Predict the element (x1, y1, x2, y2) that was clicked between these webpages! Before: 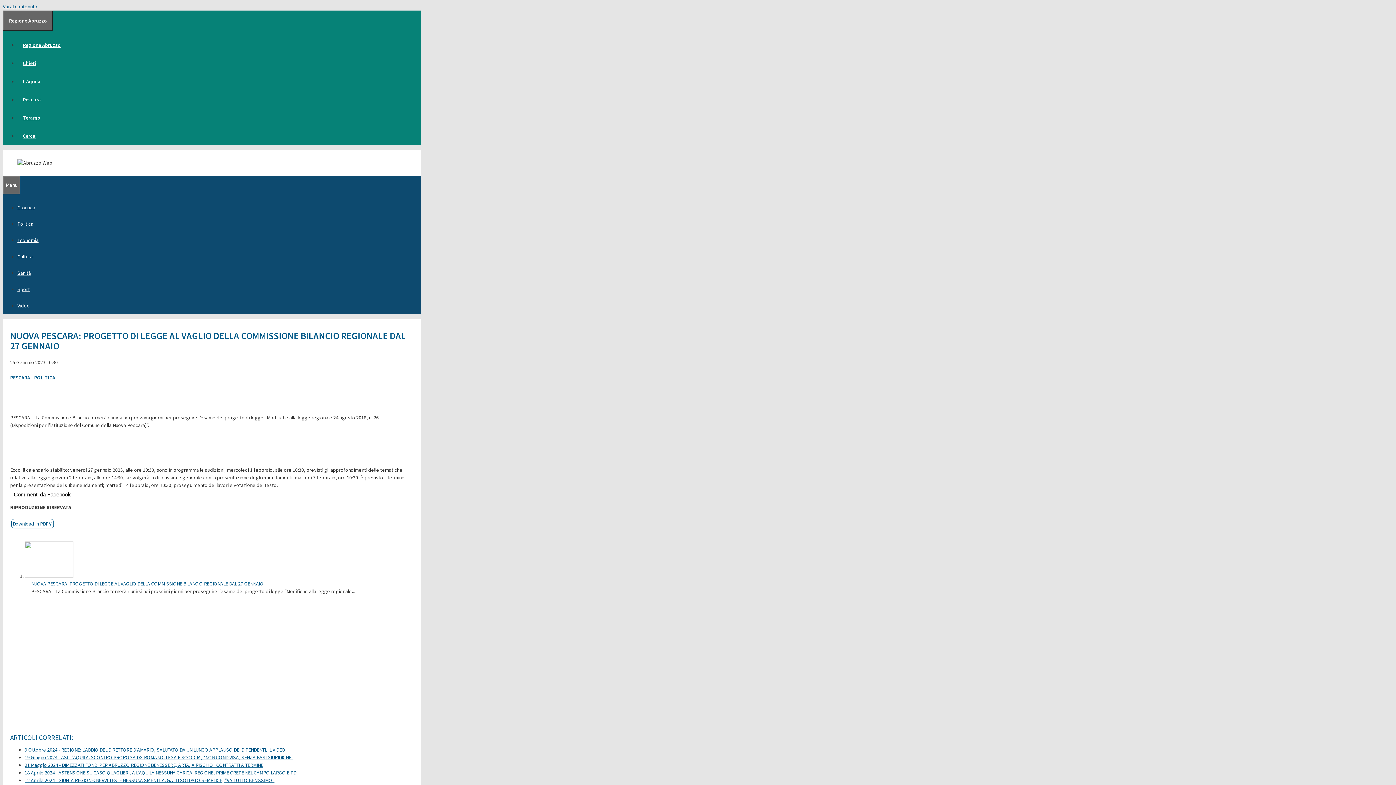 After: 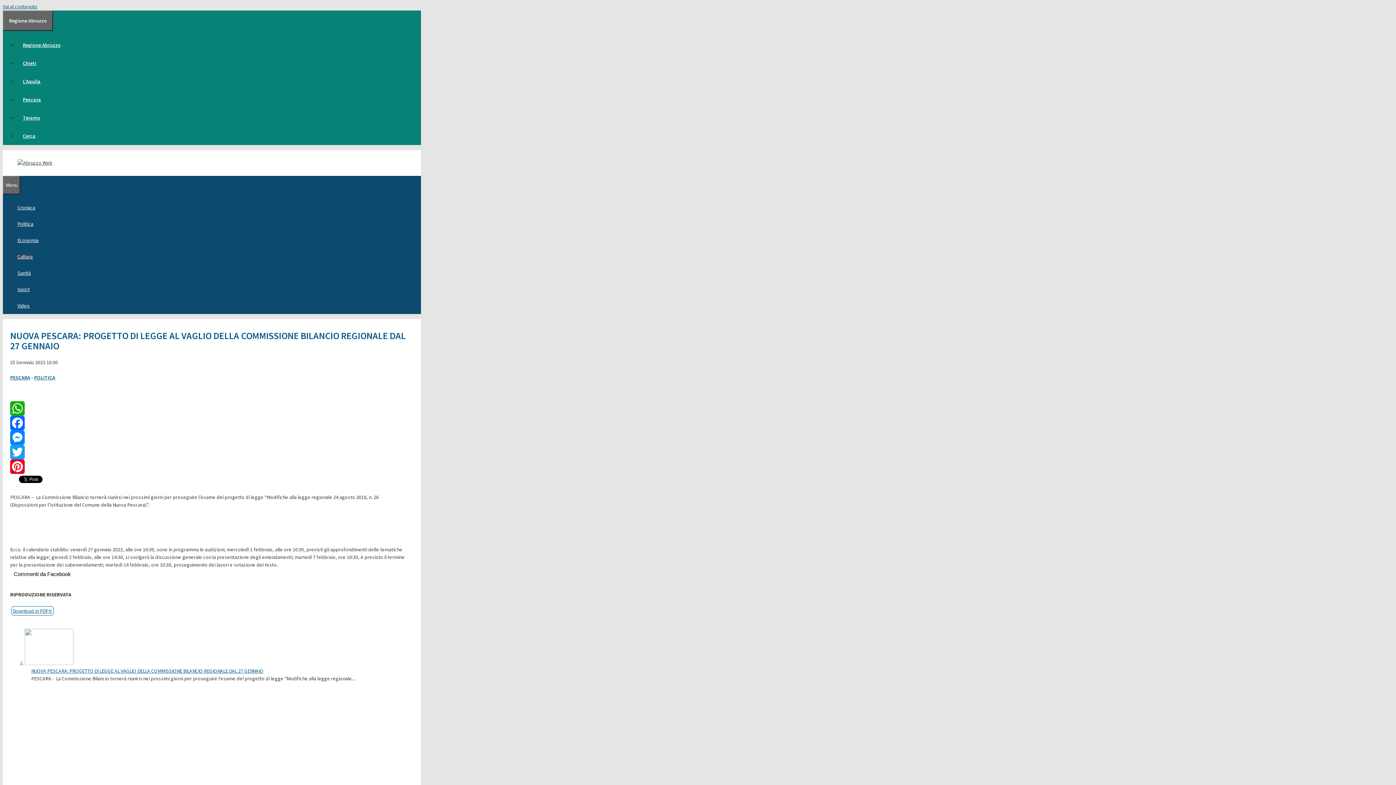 Action: bbox: (17, 253, 32, 260) label: Cultura